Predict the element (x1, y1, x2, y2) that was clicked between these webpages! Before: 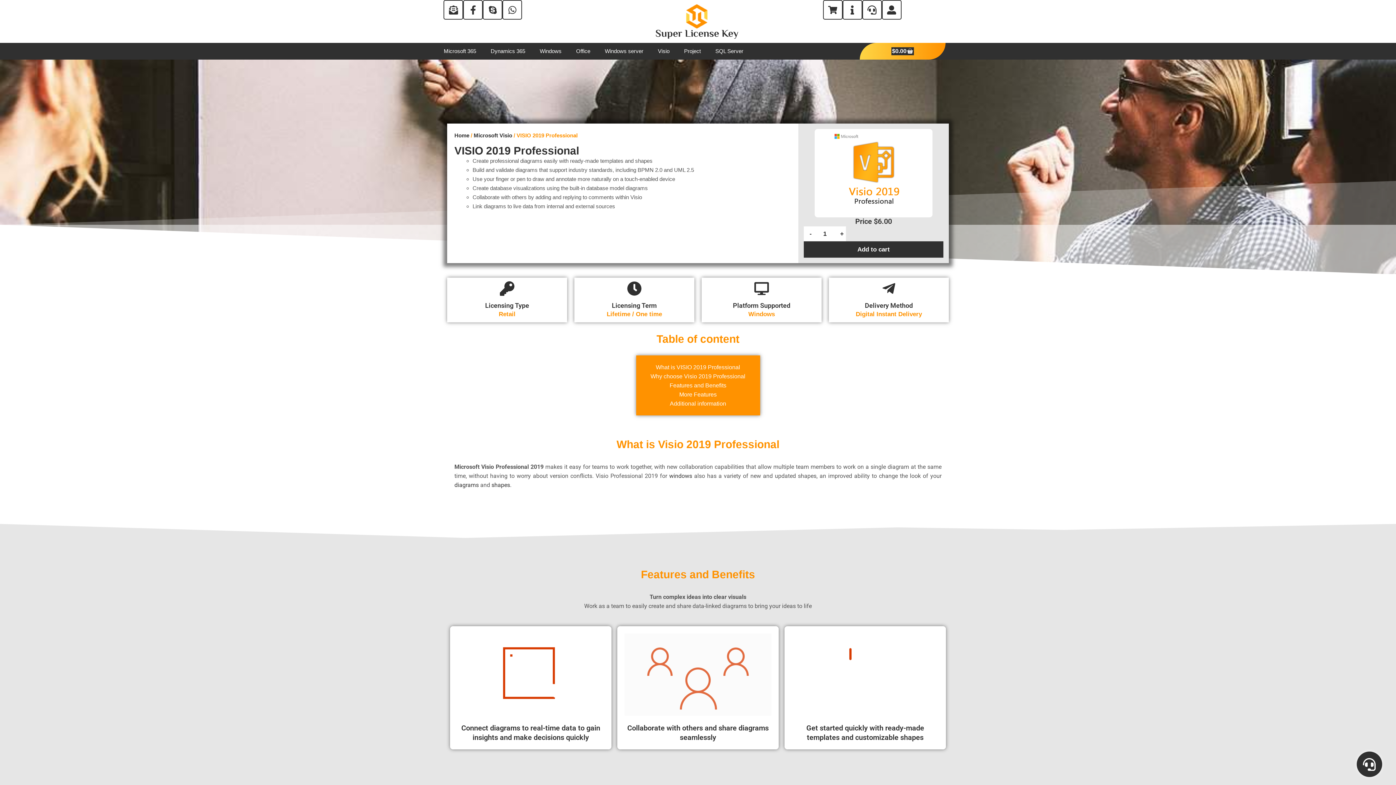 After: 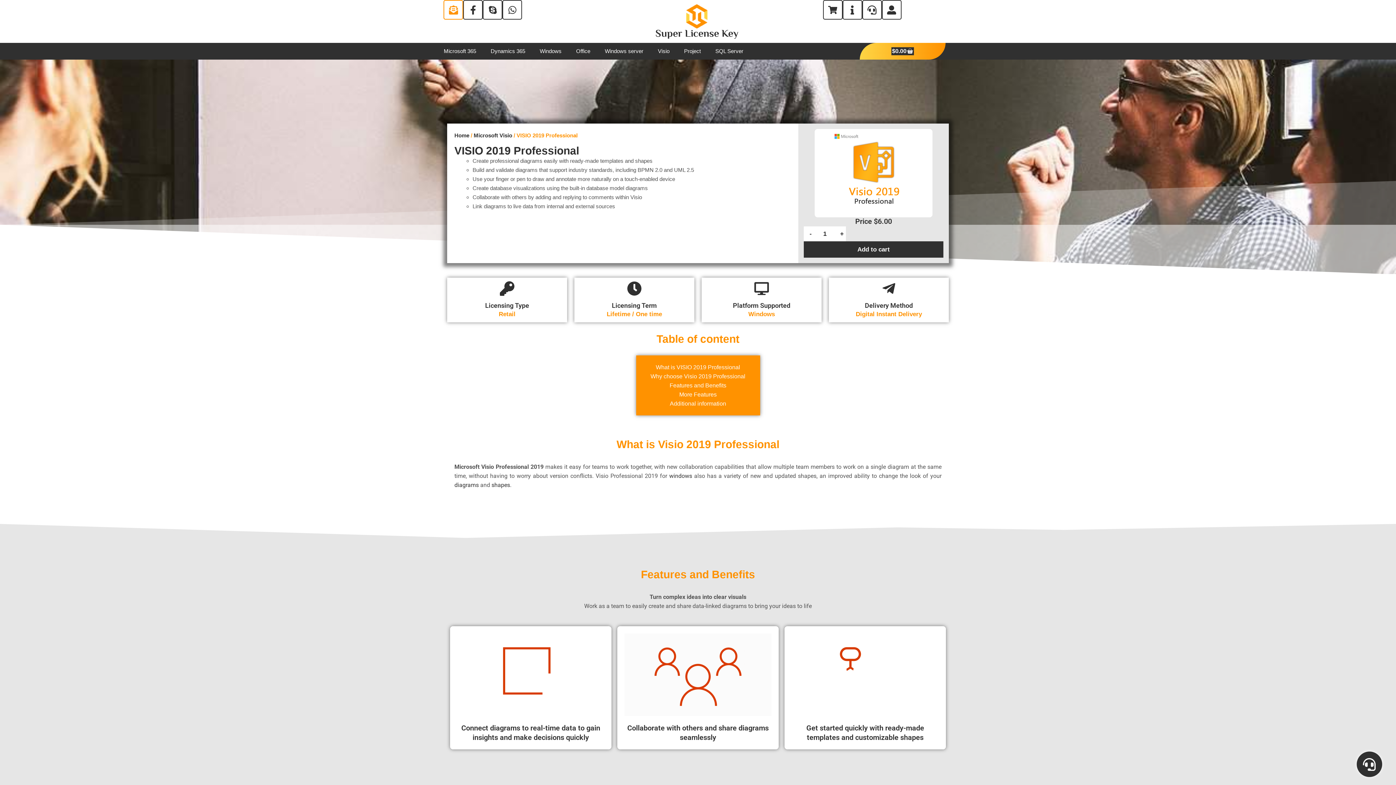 Action: bbox: (443, 0, 463, 19)